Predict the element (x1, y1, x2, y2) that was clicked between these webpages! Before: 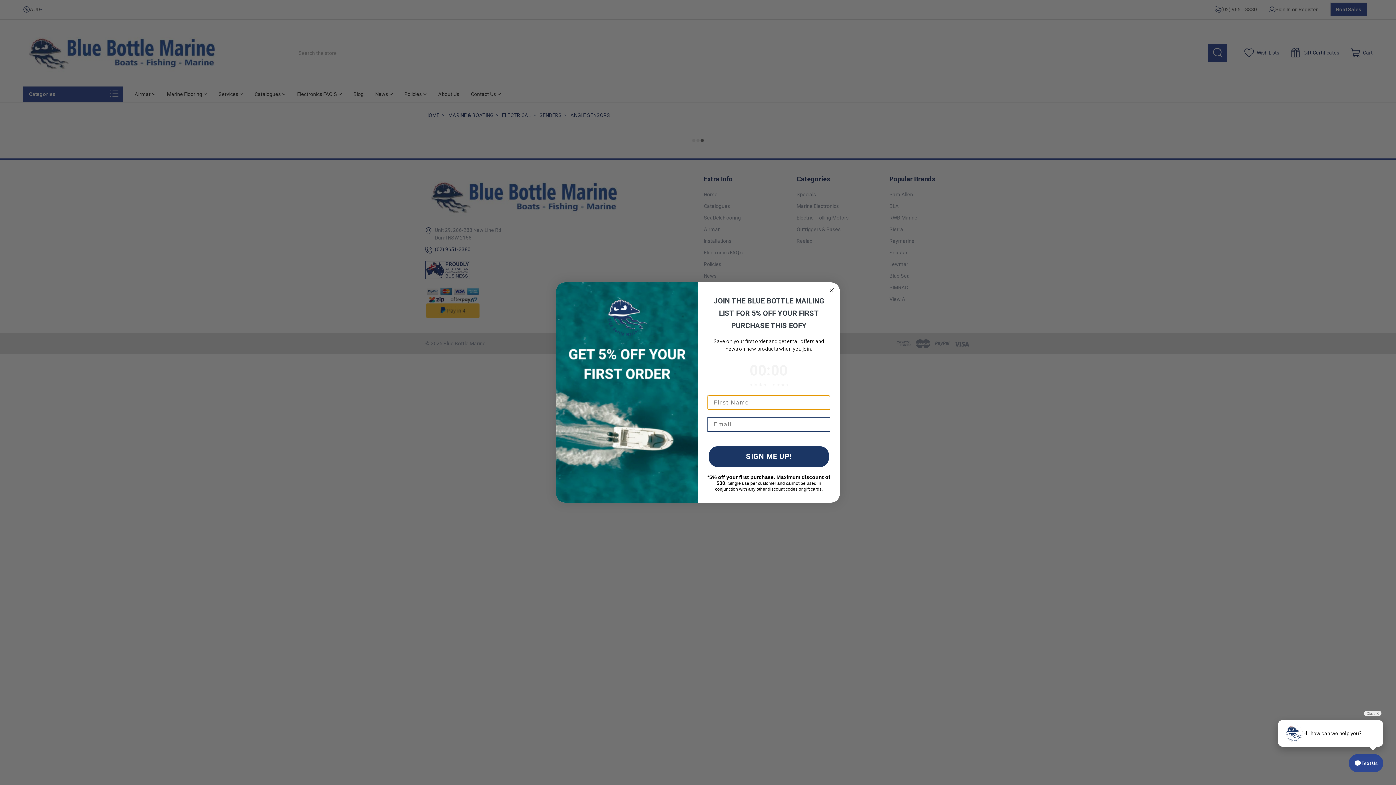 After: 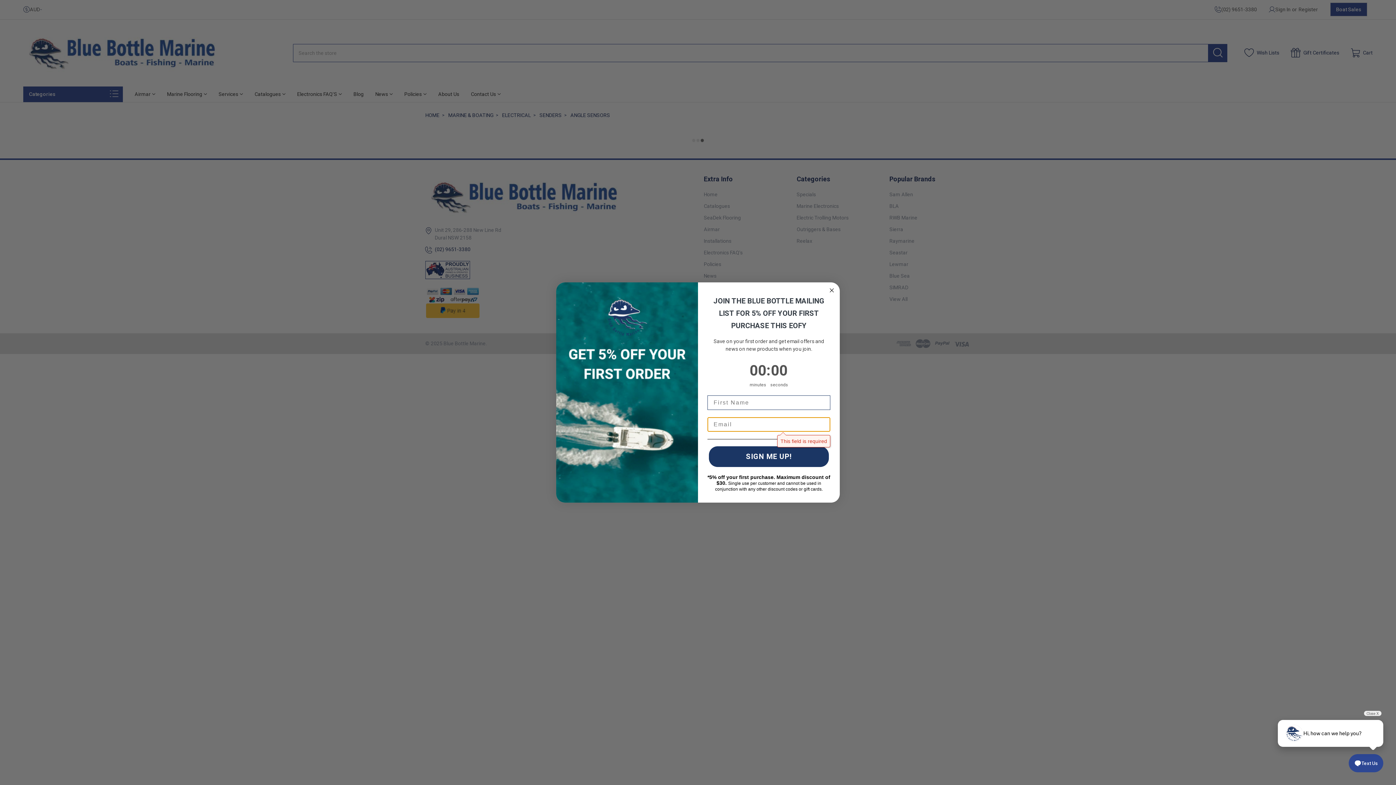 Action: bbox: (709, 446, 829, 467) label: SIGN ME UP!